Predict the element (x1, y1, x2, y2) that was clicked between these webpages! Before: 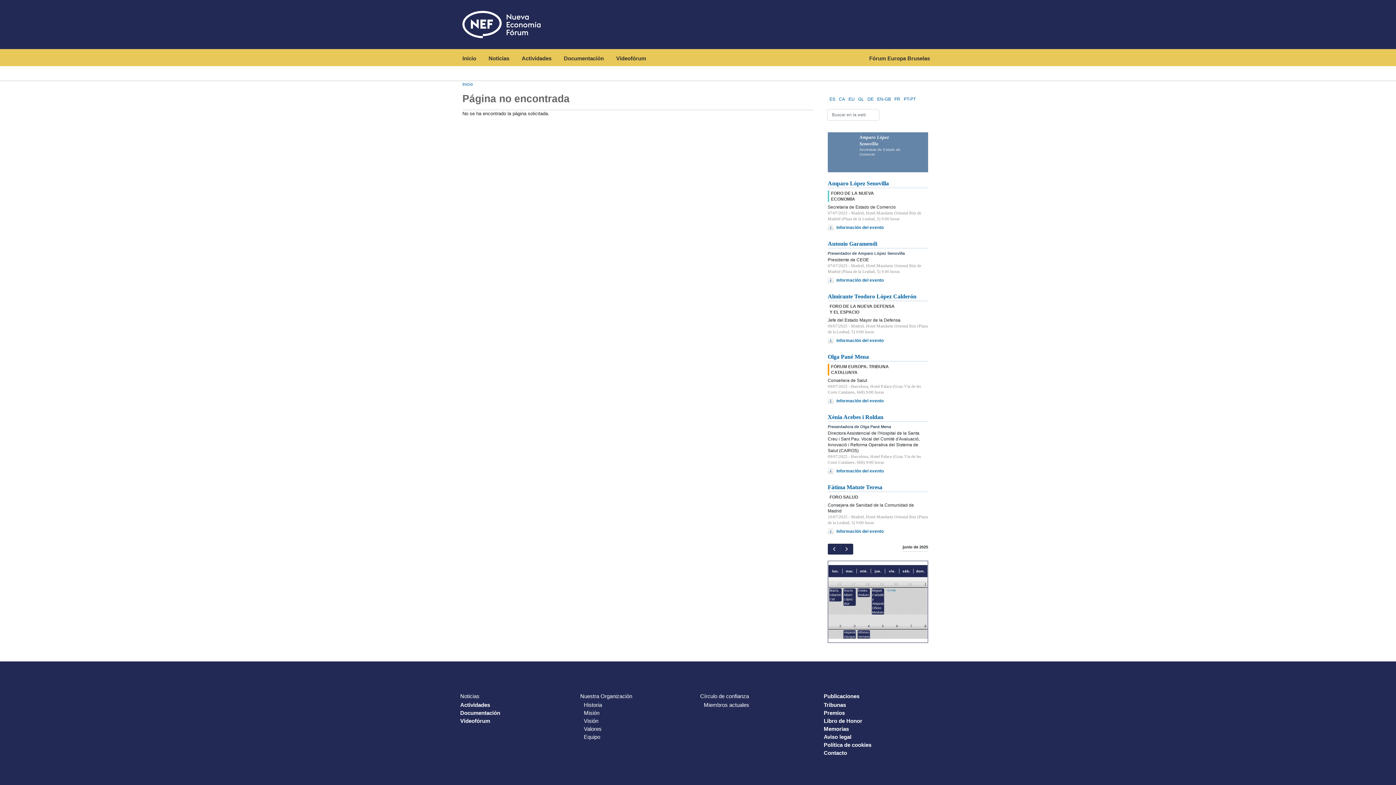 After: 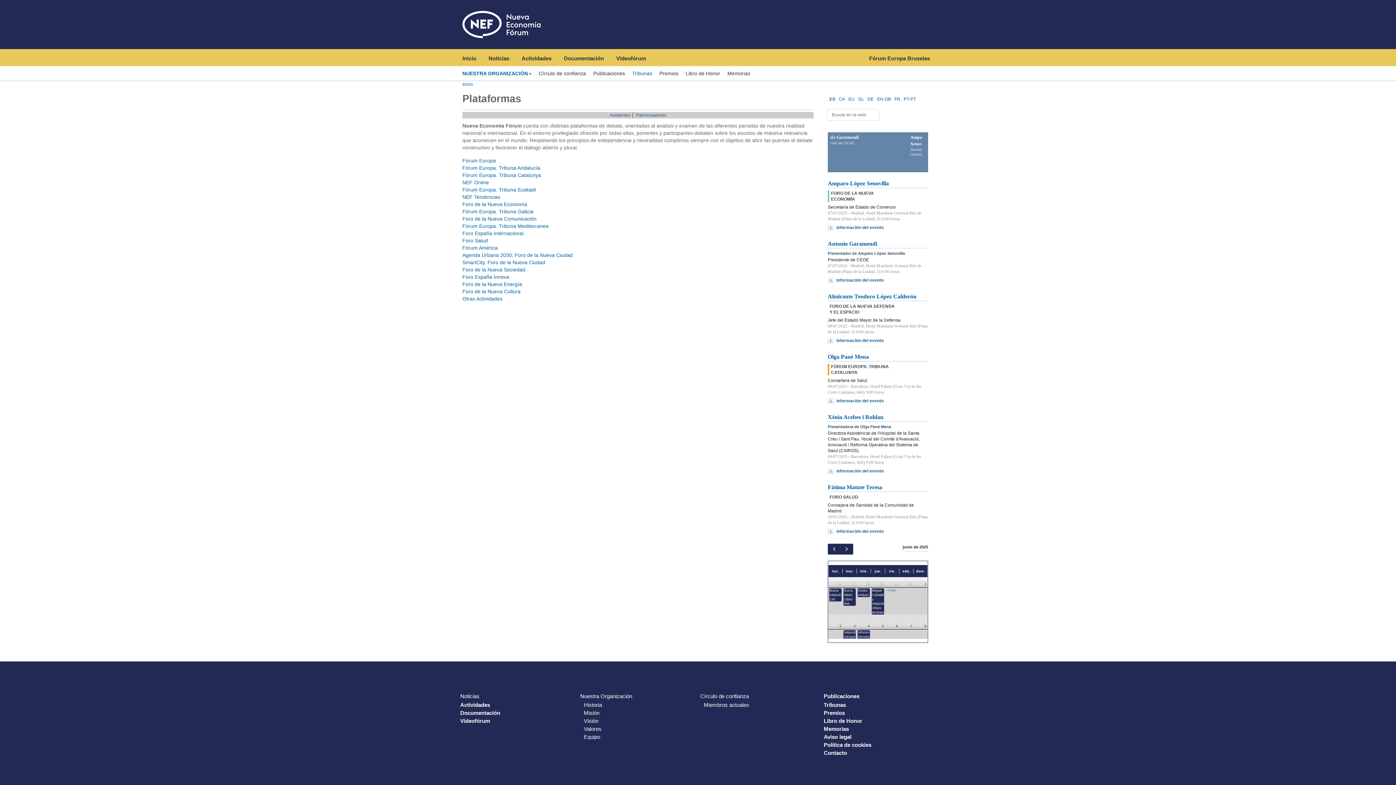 Action: bbox: (824, 701, 938, 709) label: Tribunas